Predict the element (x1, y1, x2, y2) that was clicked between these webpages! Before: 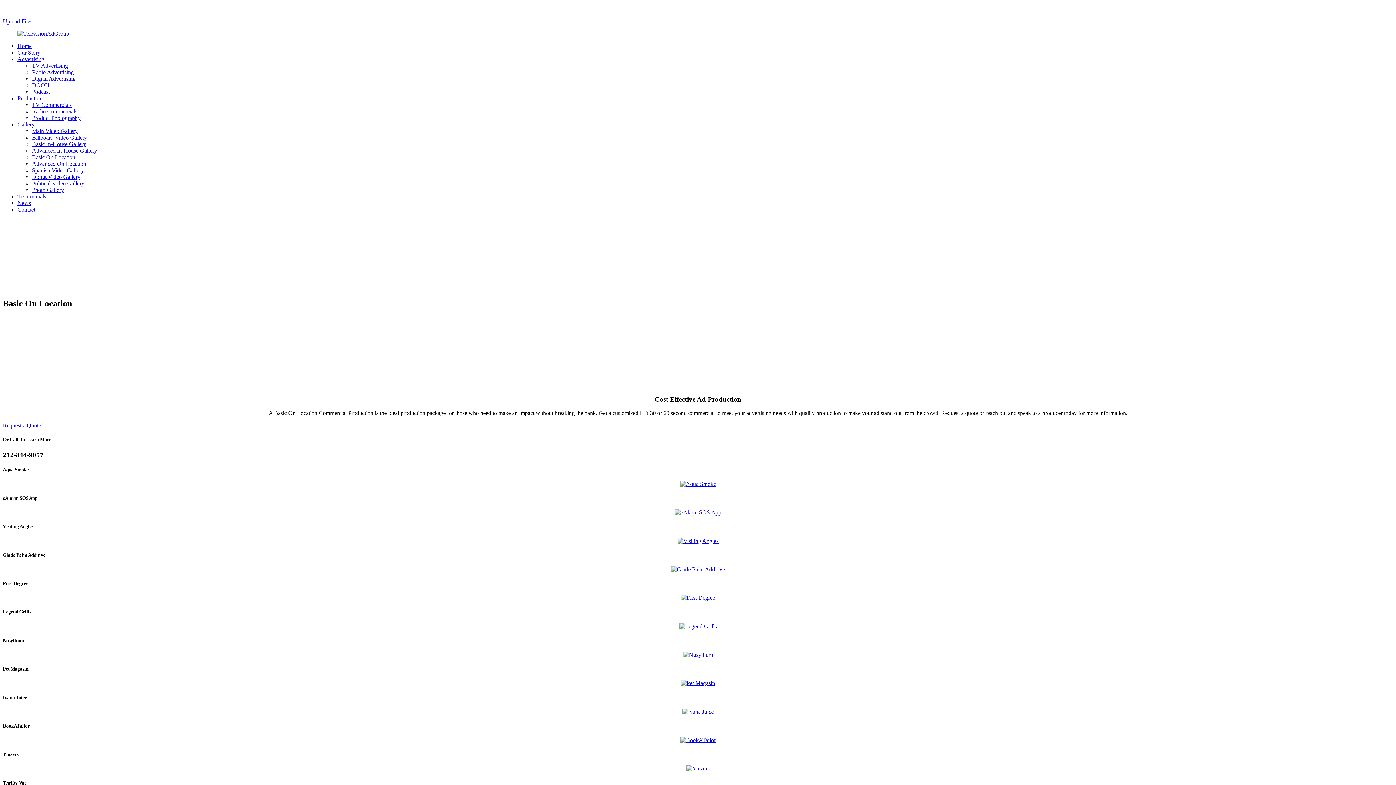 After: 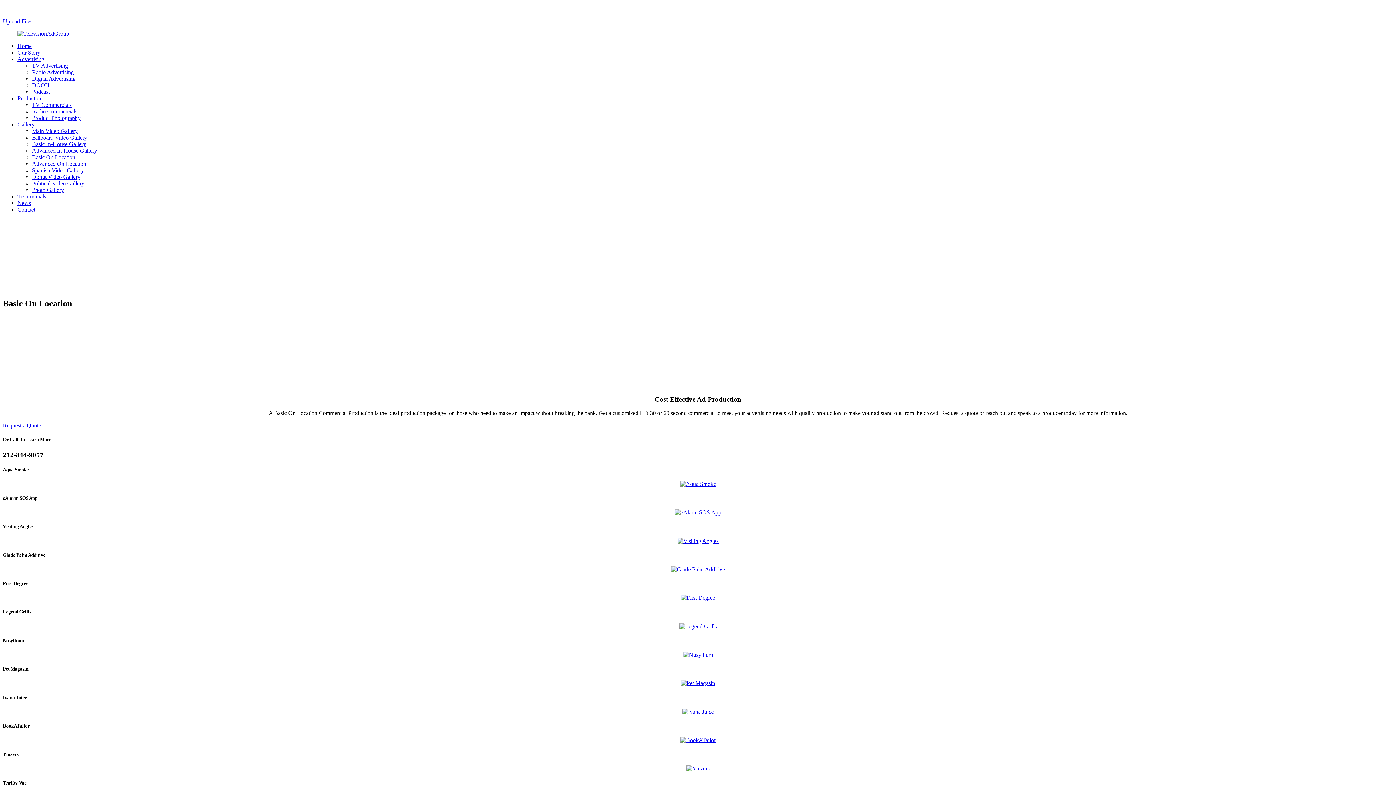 Action: bbox: (17, 121, 34, 127) label: Gallery